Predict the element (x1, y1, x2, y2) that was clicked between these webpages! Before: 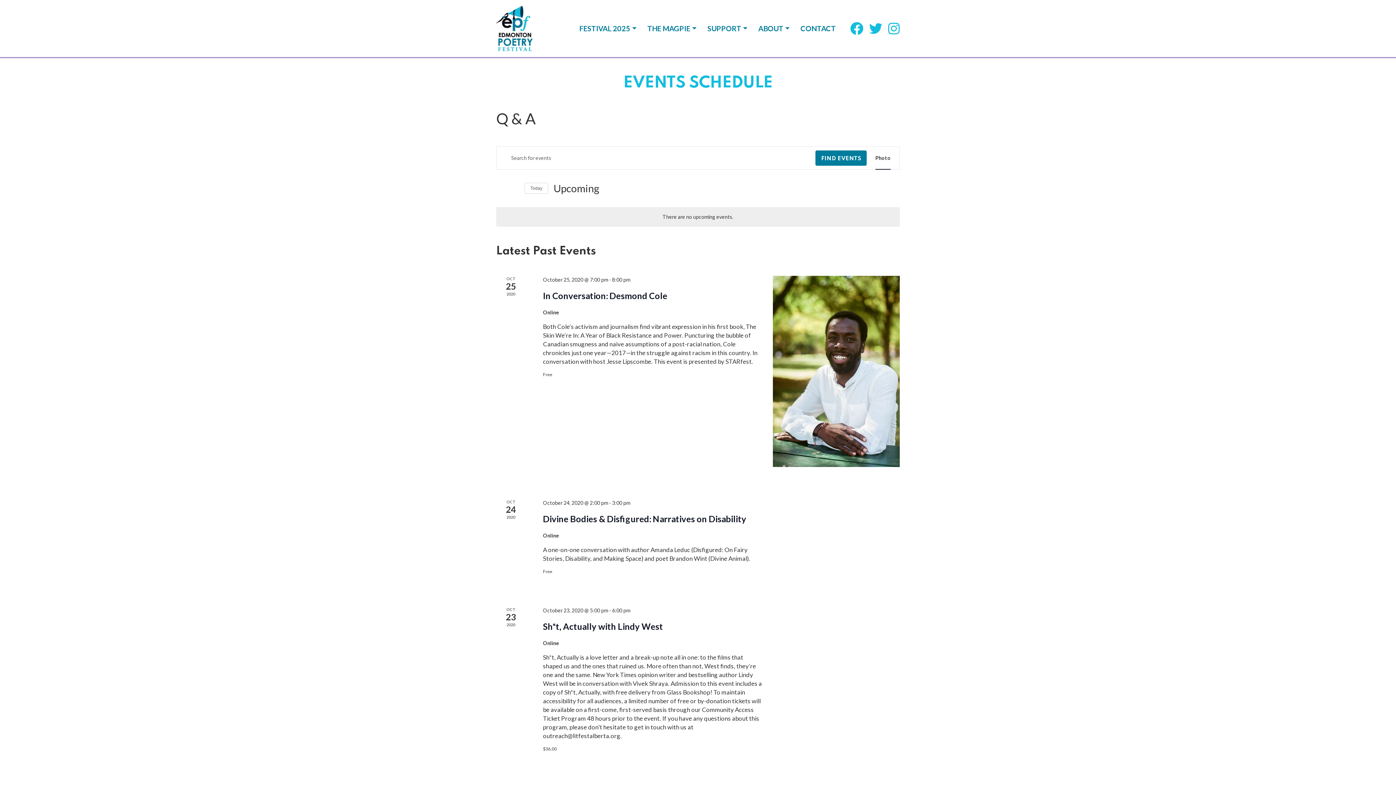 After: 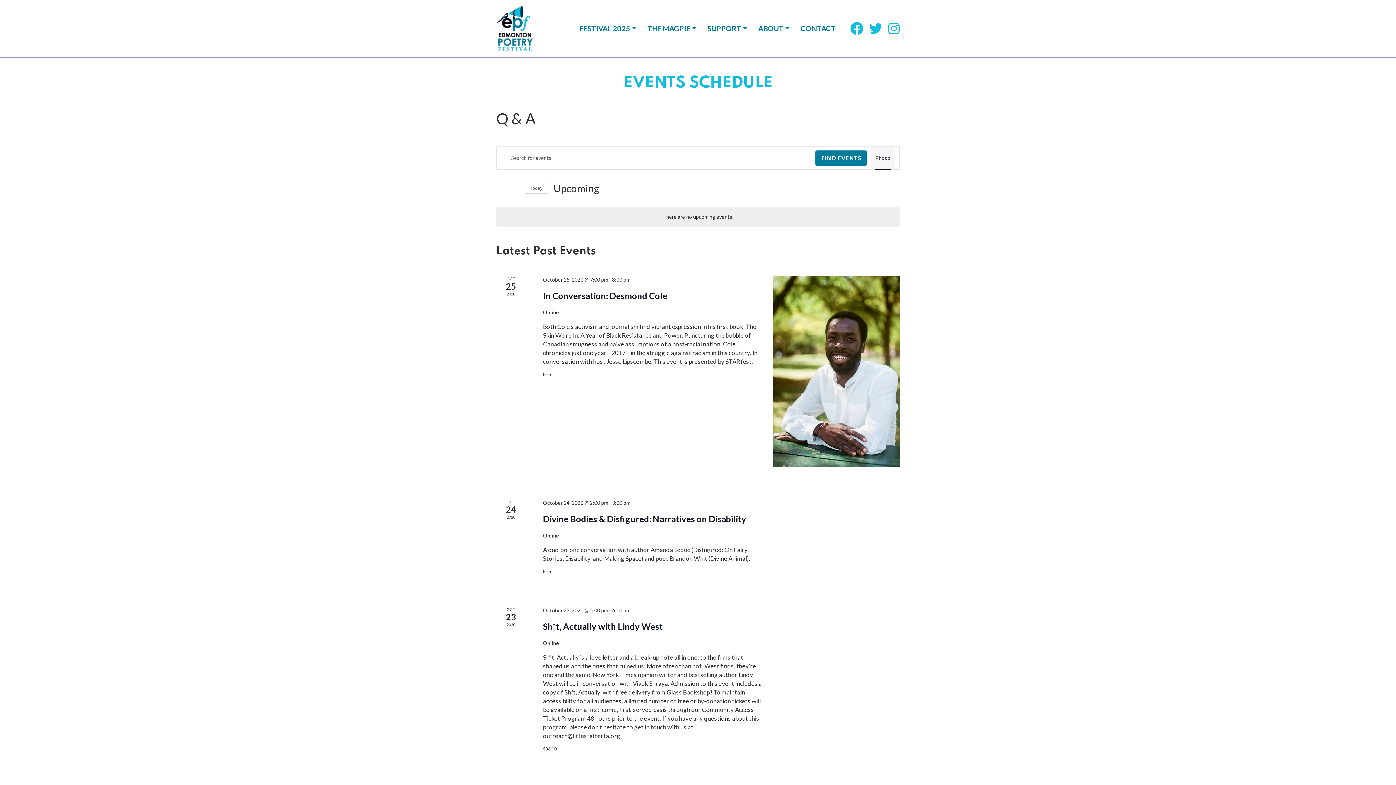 Action: label: Display Events in Photo View bbox: (875, 146, 890, 169)